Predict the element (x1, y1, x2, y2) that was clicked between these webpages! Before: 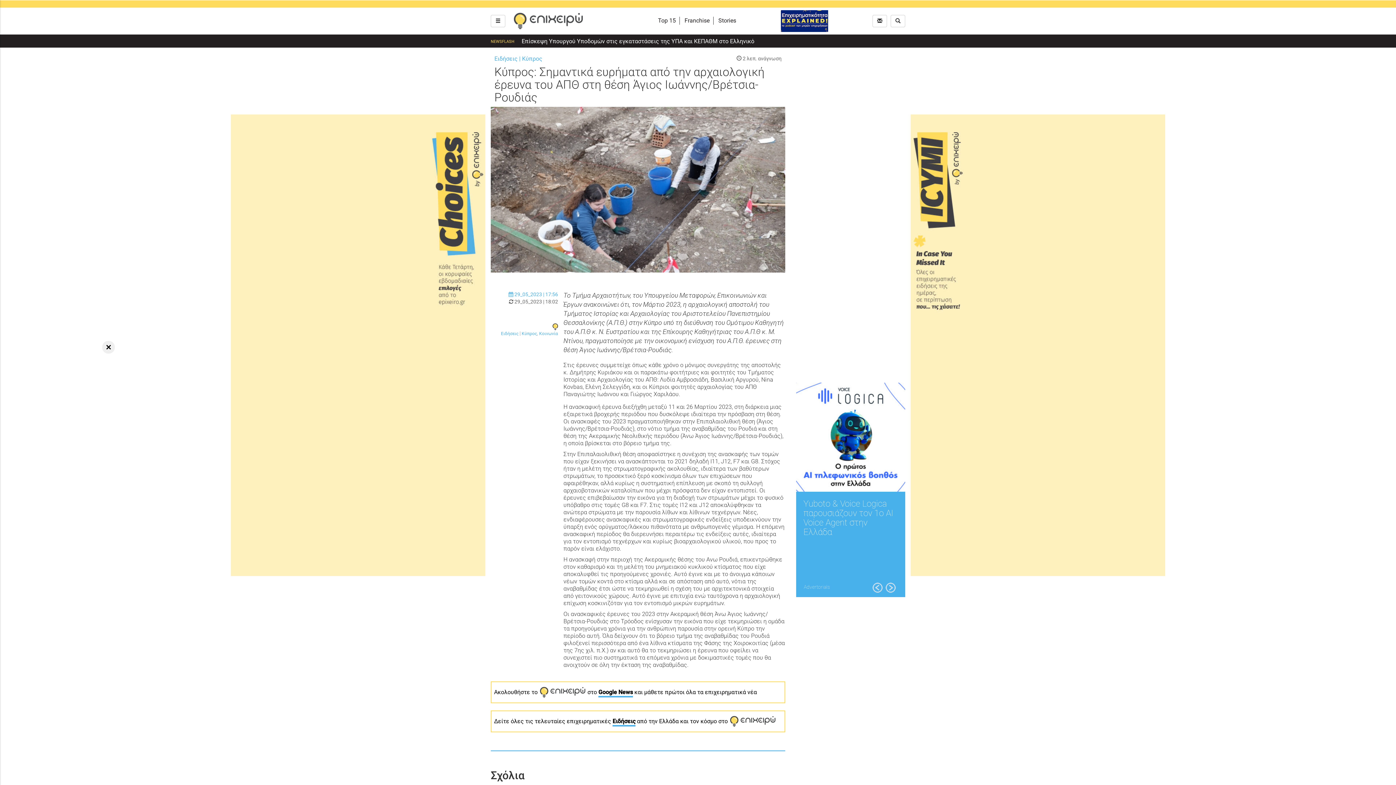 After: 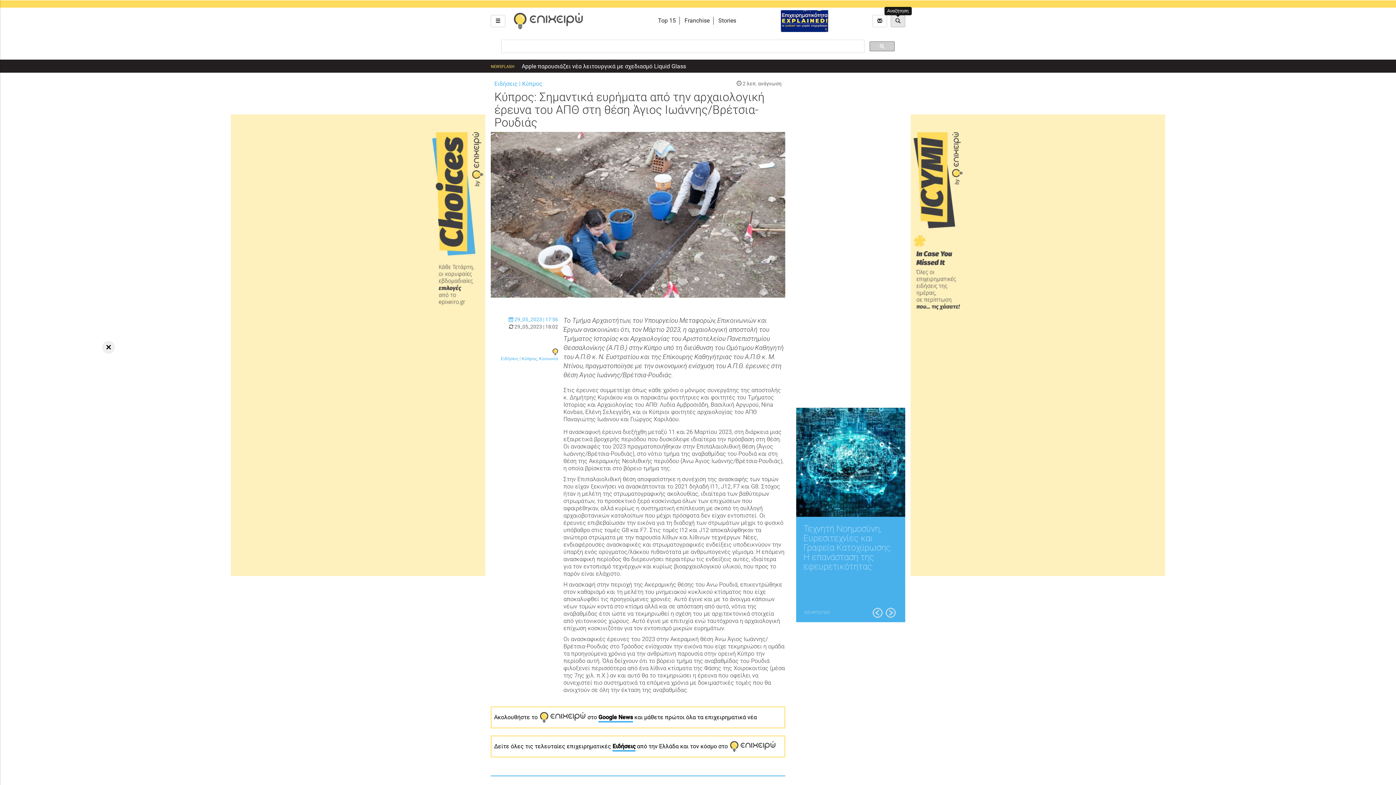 Action: bbox: (890, 14, 905, 27)